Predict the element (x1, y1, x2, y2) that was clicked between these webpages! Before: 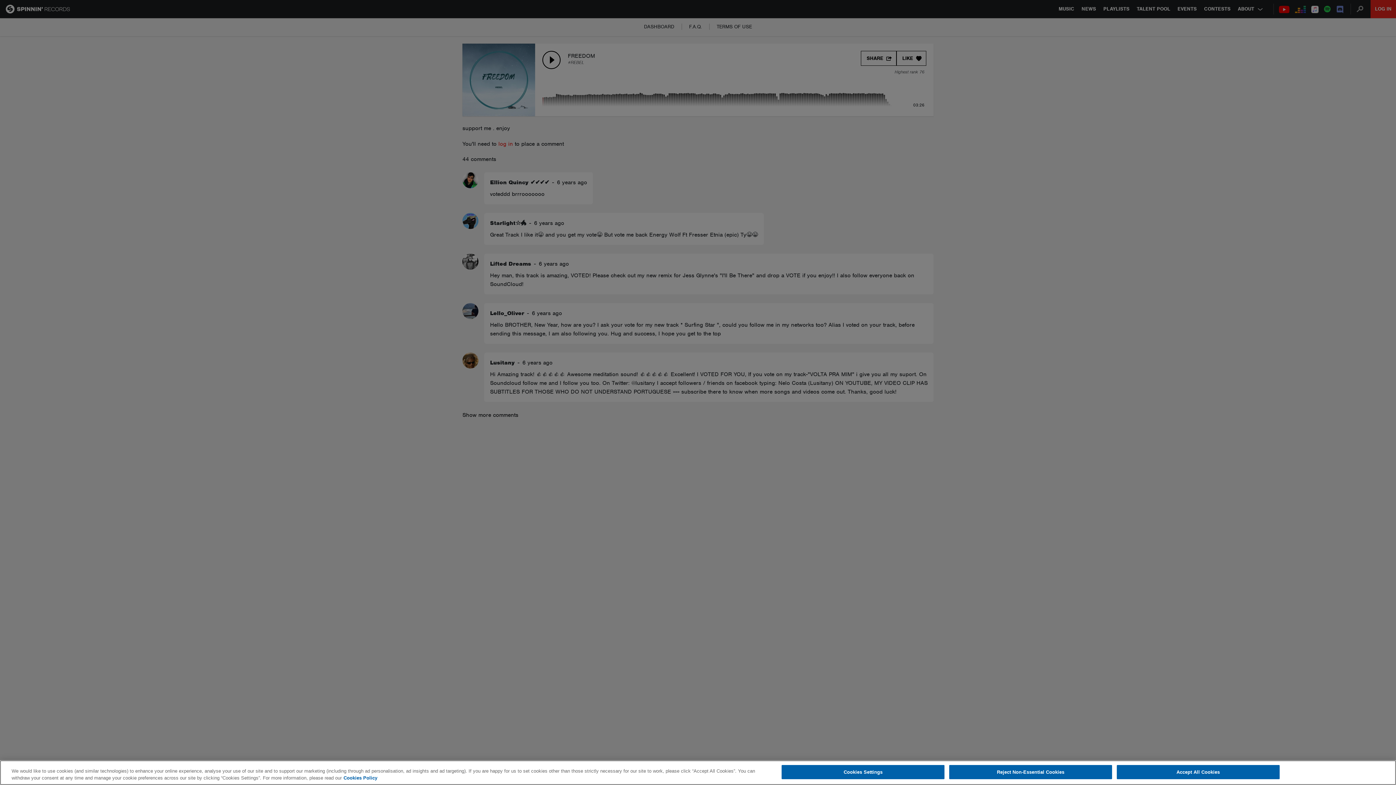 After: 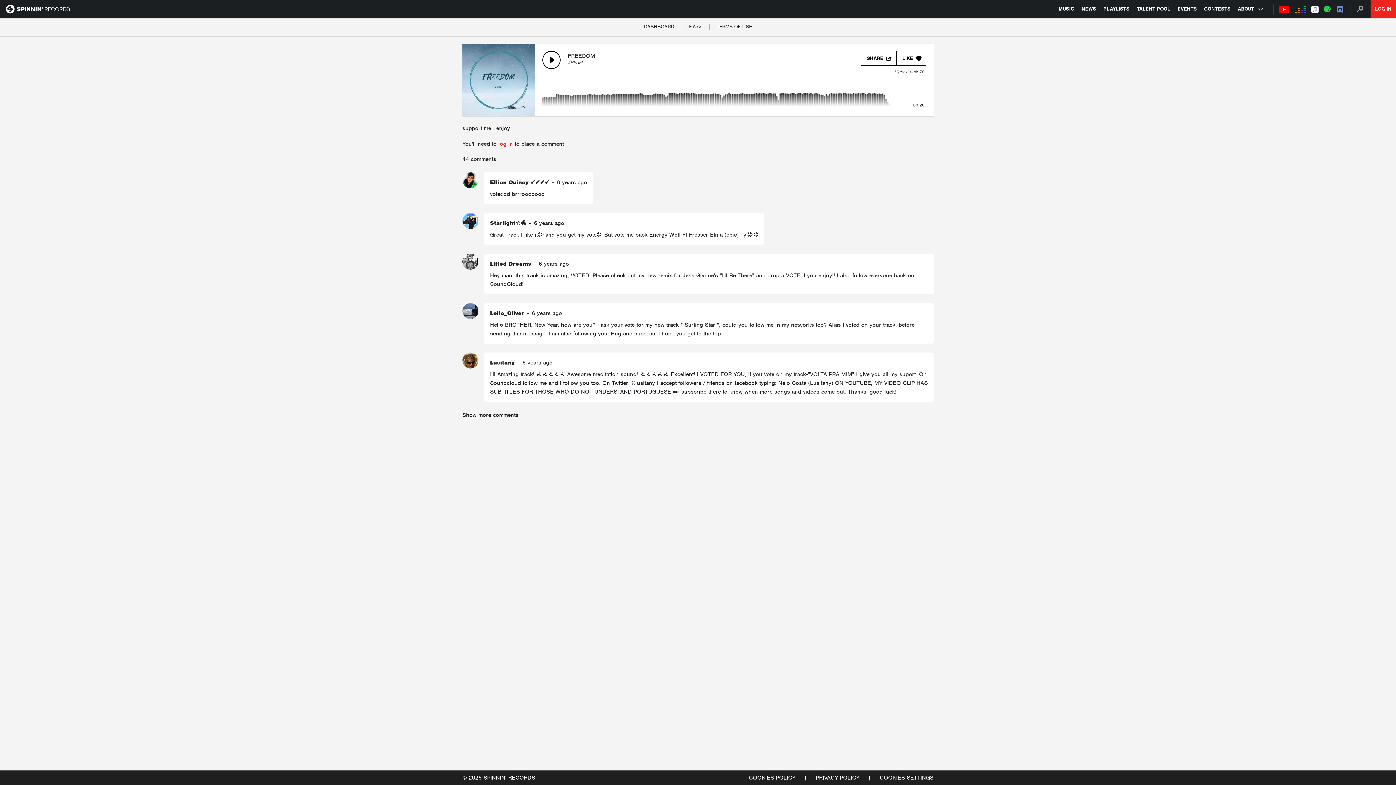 Action: label: Reject Non-Essential Cookies bbox: (949, 765, 1112, 779)